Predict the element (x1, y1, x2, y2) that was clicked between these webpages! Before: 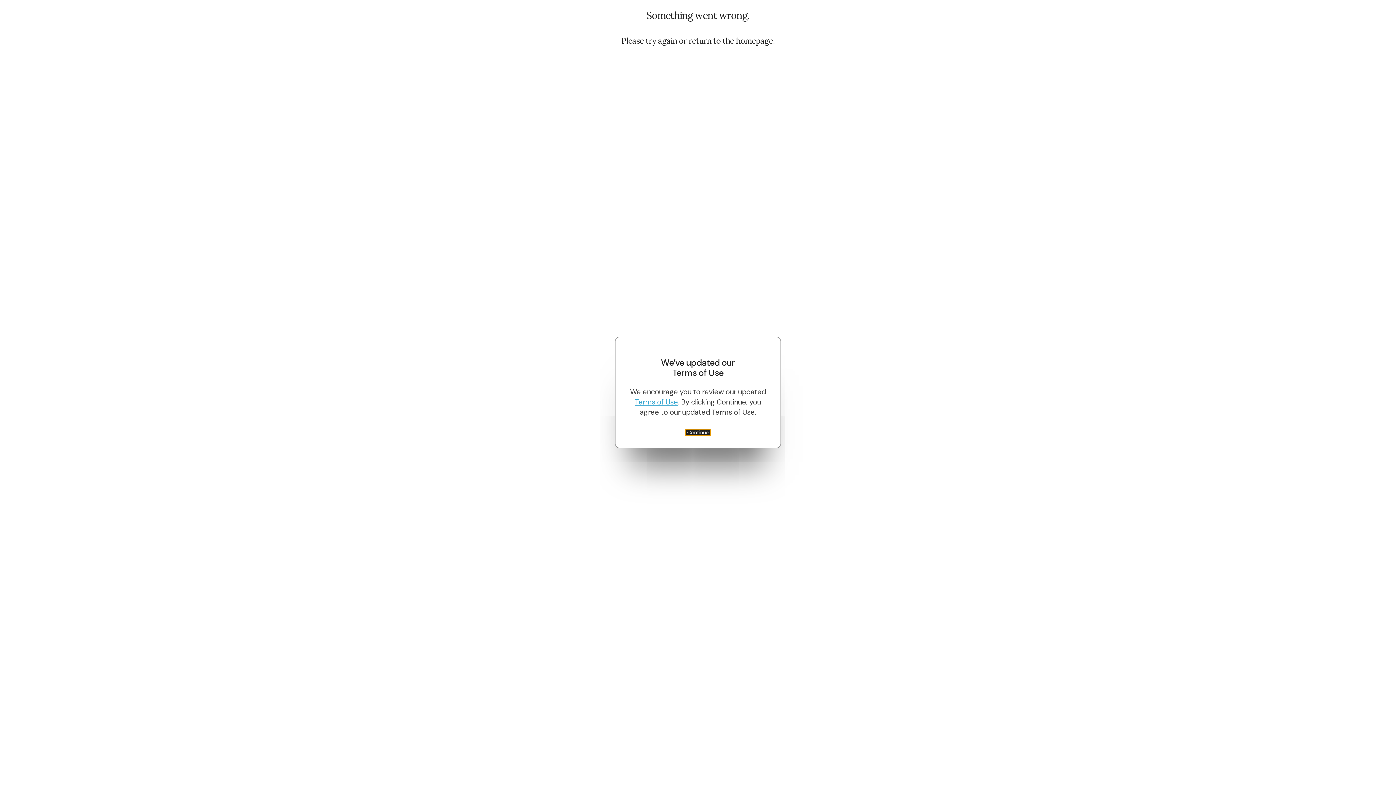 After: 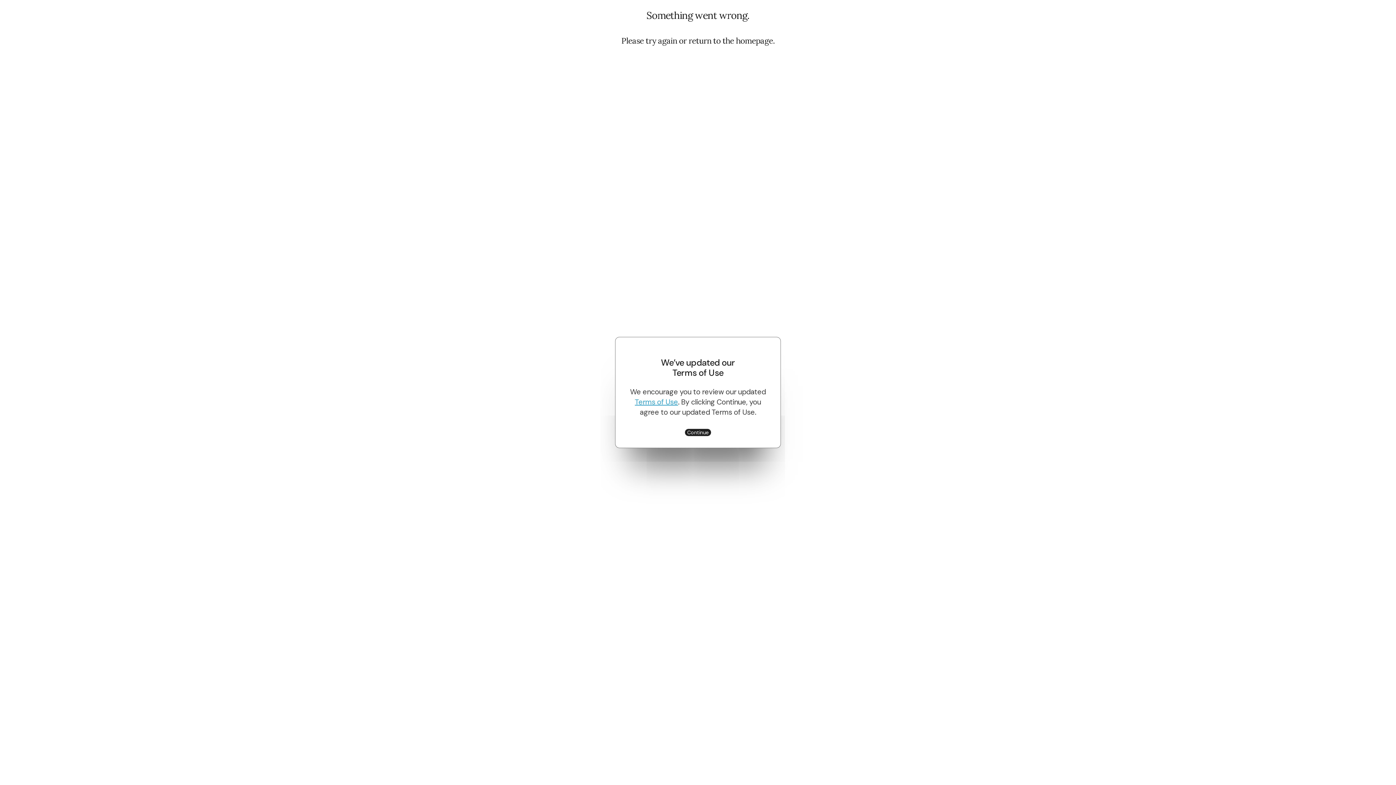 Action: label: Terms of Use bbox: (635, 397, 678, 406)